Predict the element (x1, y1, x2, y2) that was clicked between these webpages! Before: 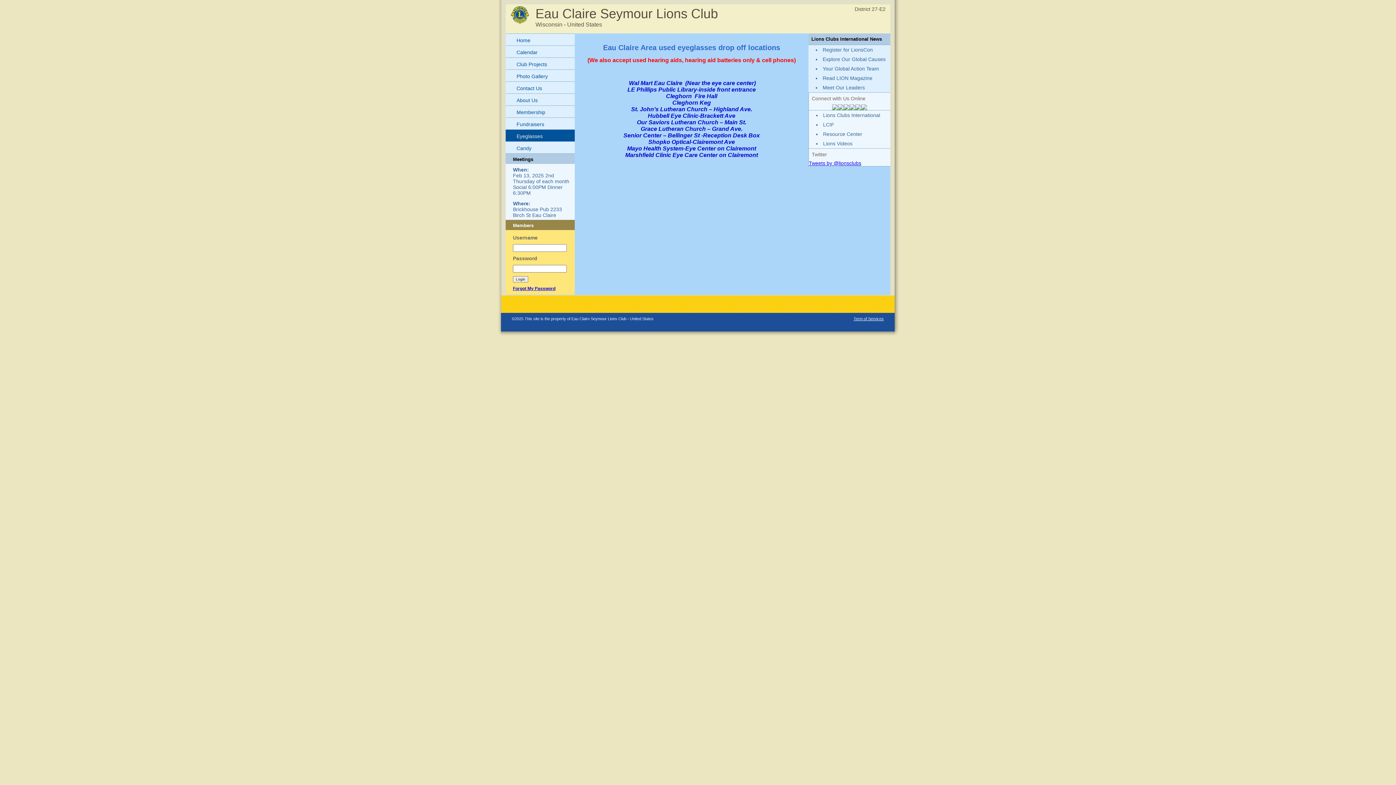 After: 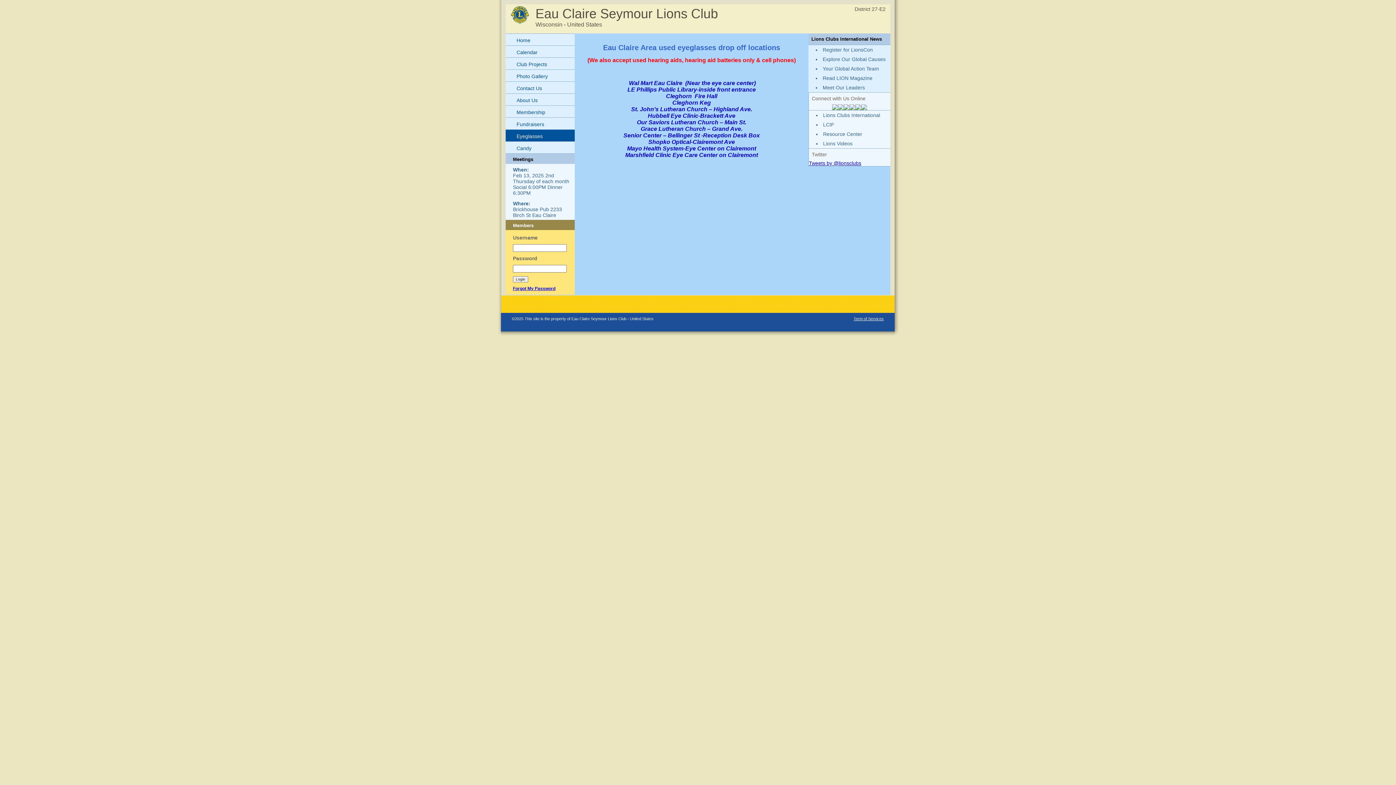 Action: bbox: (861, 105, 867, 111)